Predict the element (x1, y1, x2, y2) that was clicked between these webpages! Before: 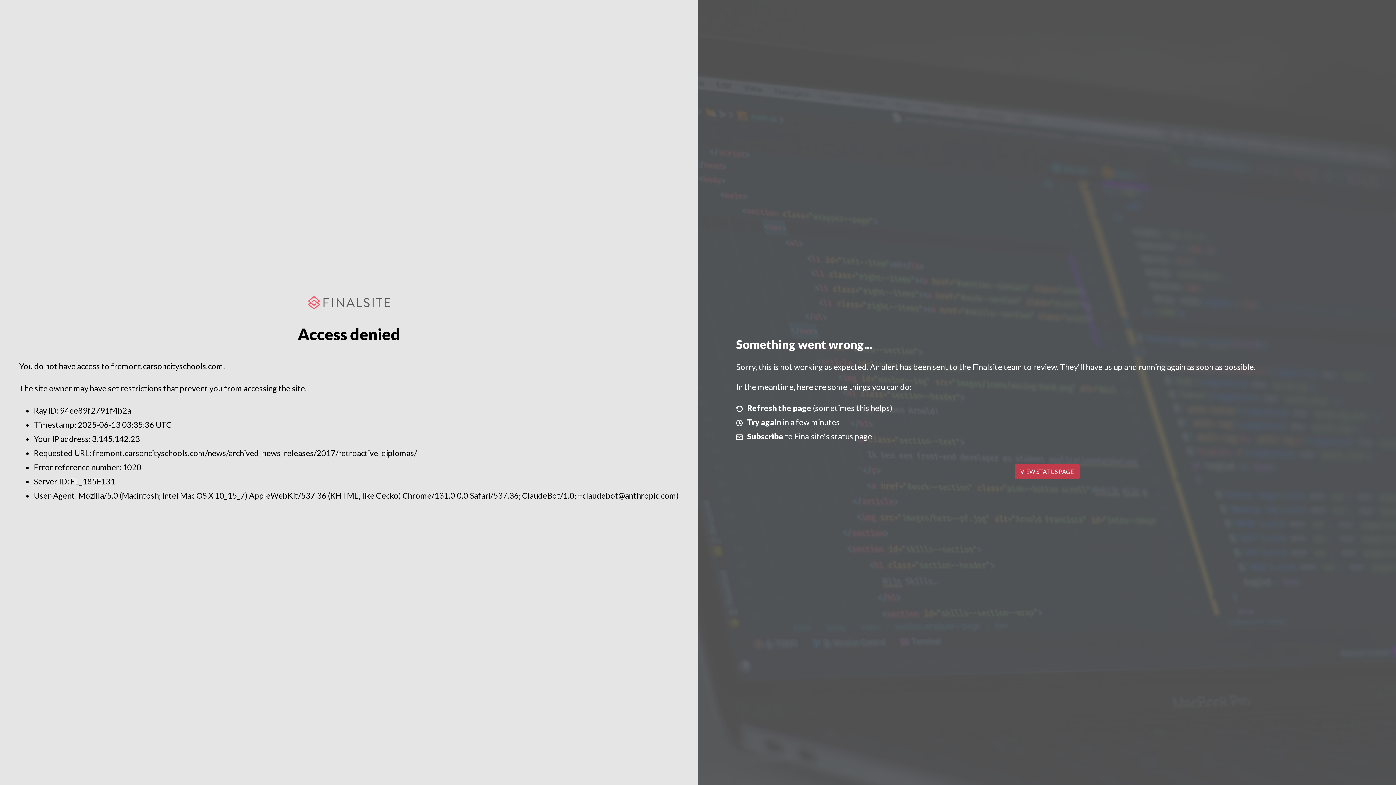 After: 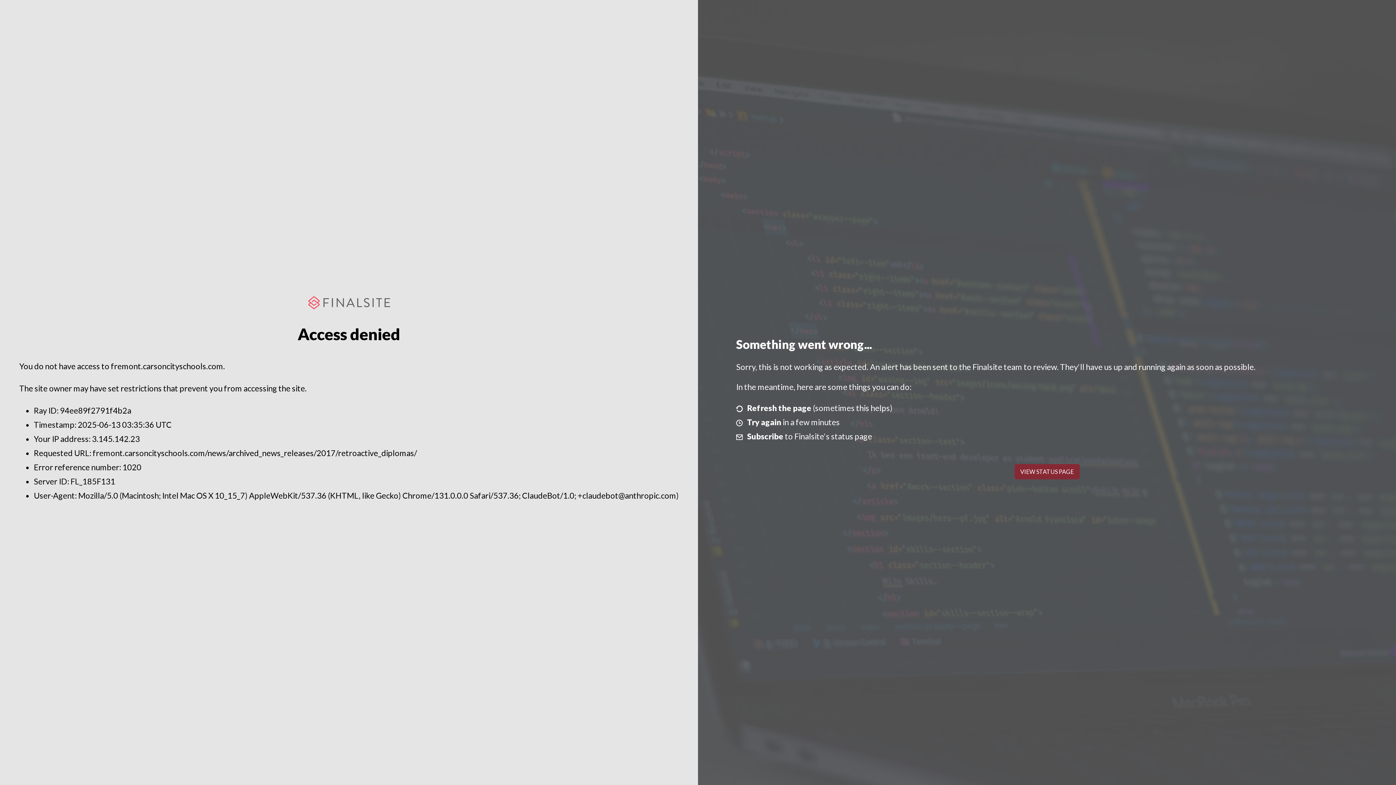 Action: label: VIEW STATUS PAGE bbox: (1014, 464, 1079, 479)